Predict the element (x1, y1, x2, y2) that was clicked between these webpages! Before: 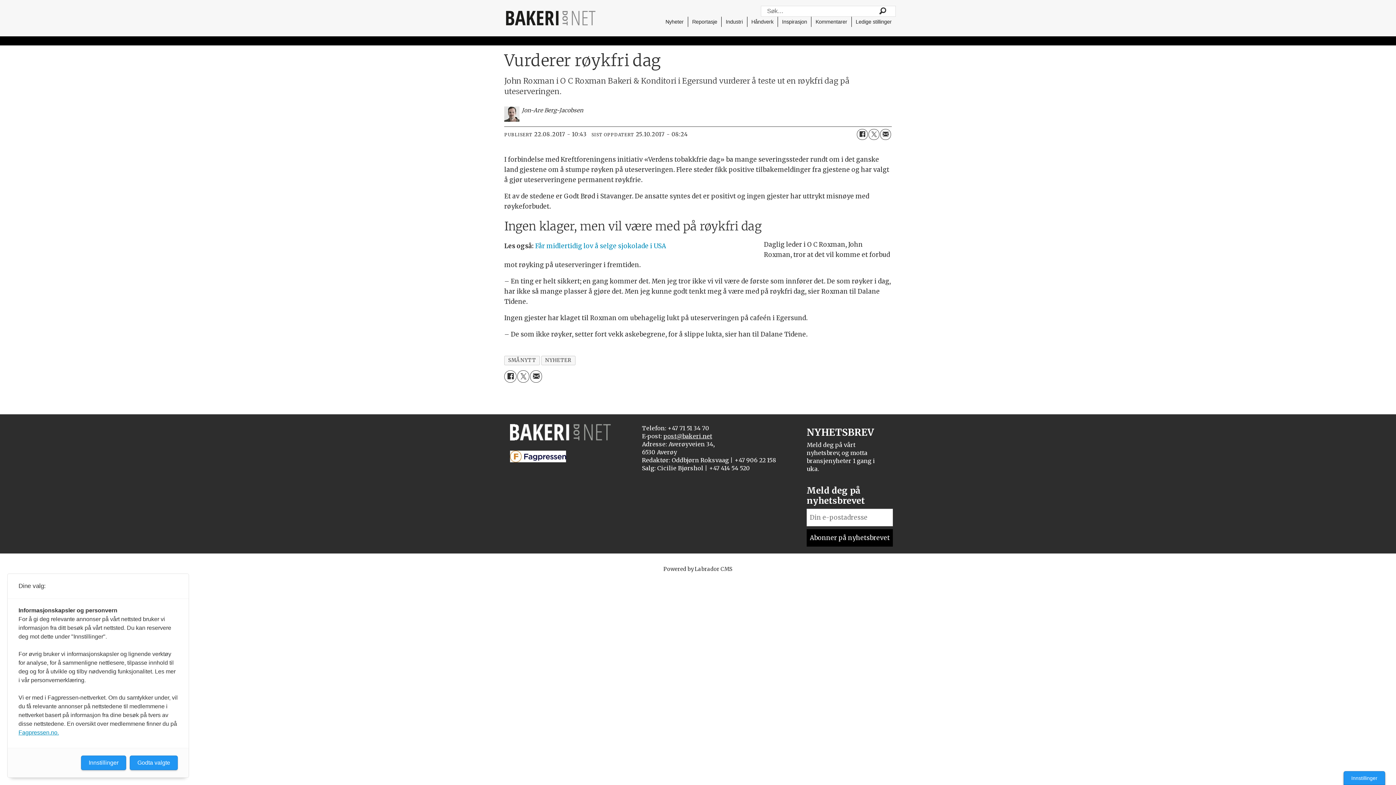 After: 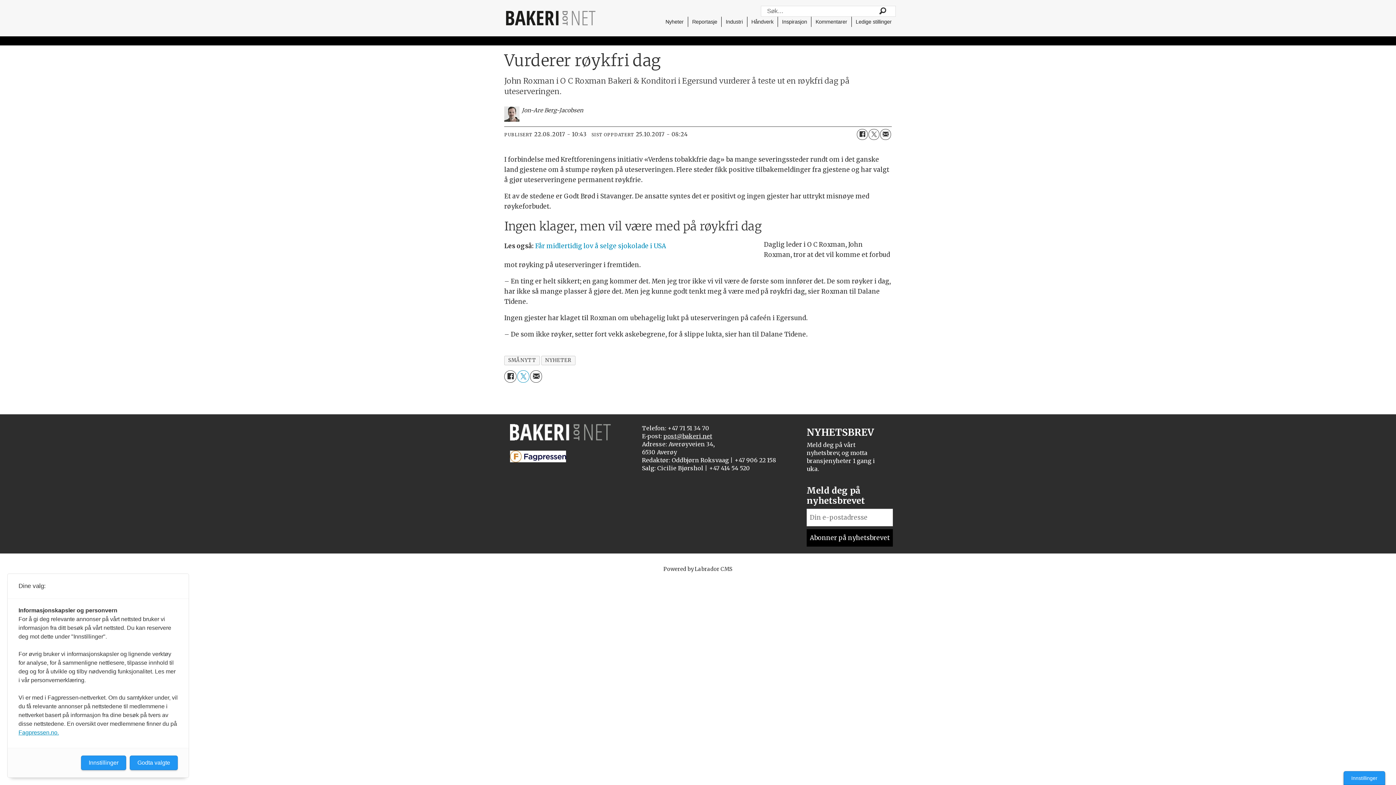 Action: bbox: (517, 370, 529, 382) label: Del på Twitter